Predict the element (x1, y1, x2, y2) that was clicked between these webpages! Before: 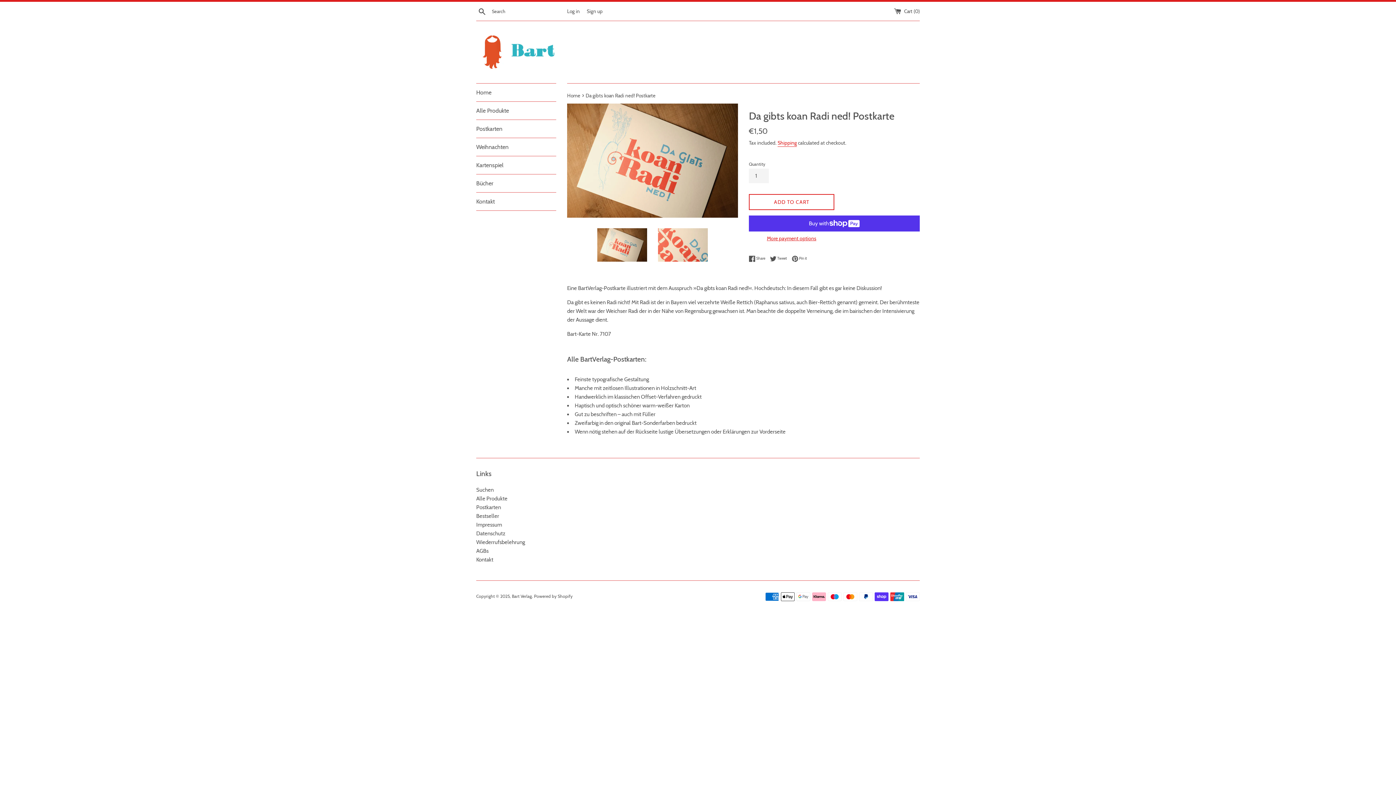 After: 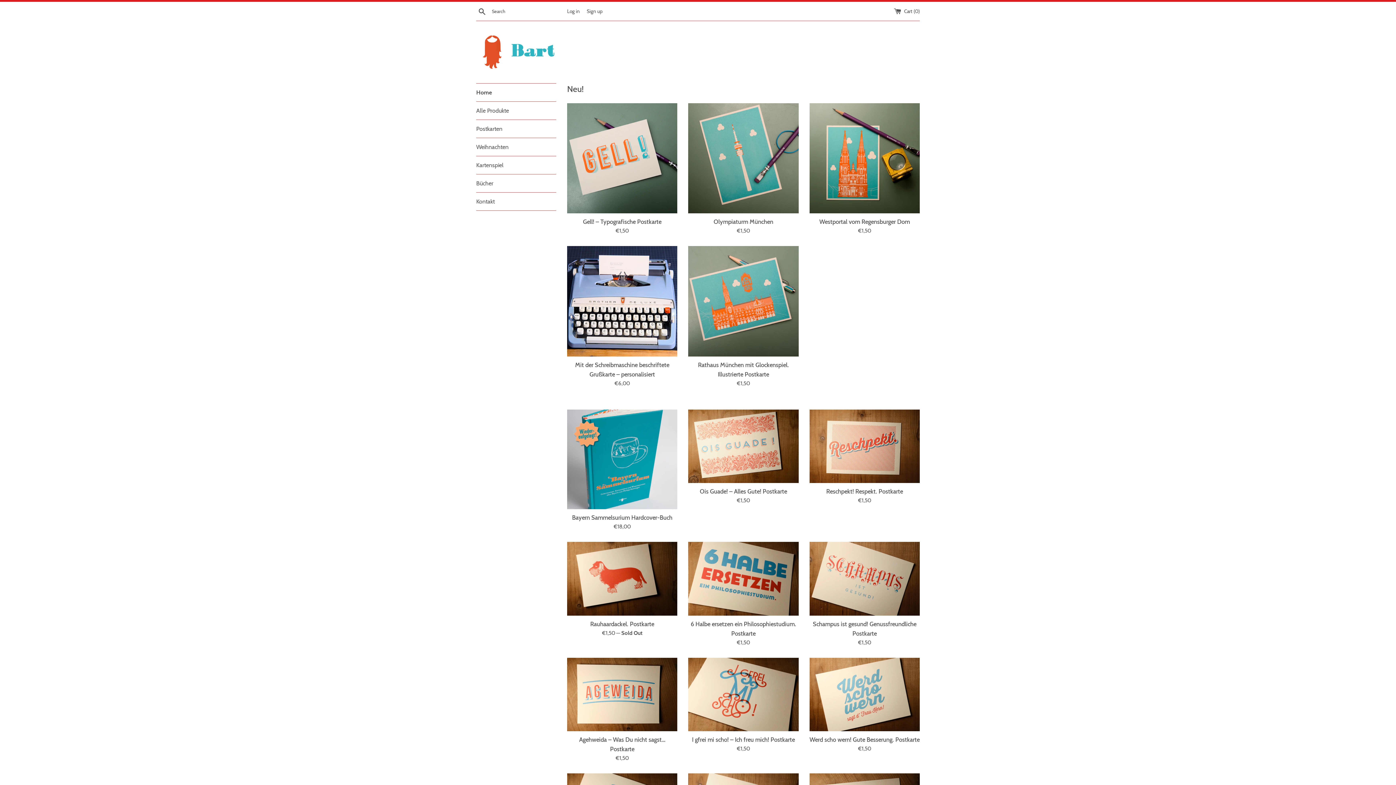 Action: label: Home bbox: (476, 83, 556, 101)